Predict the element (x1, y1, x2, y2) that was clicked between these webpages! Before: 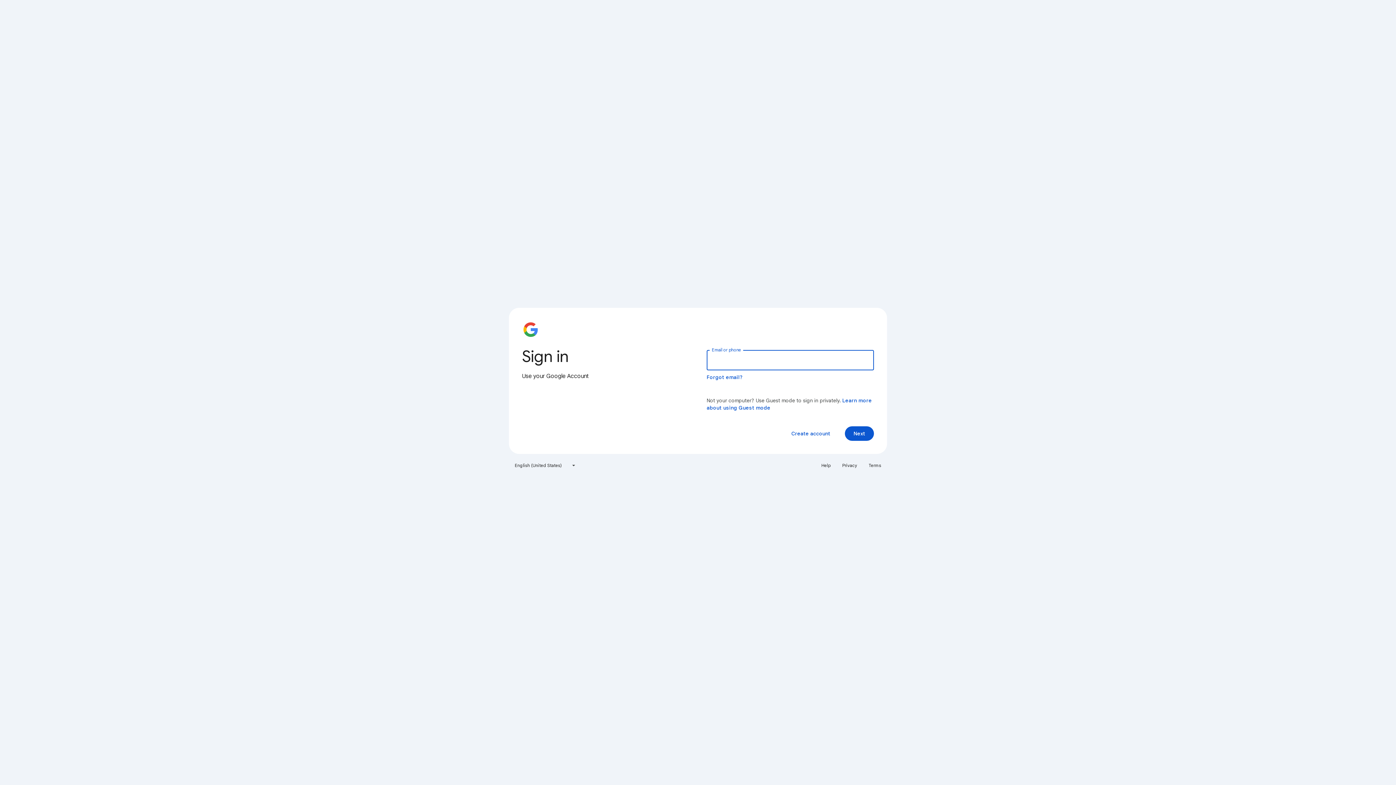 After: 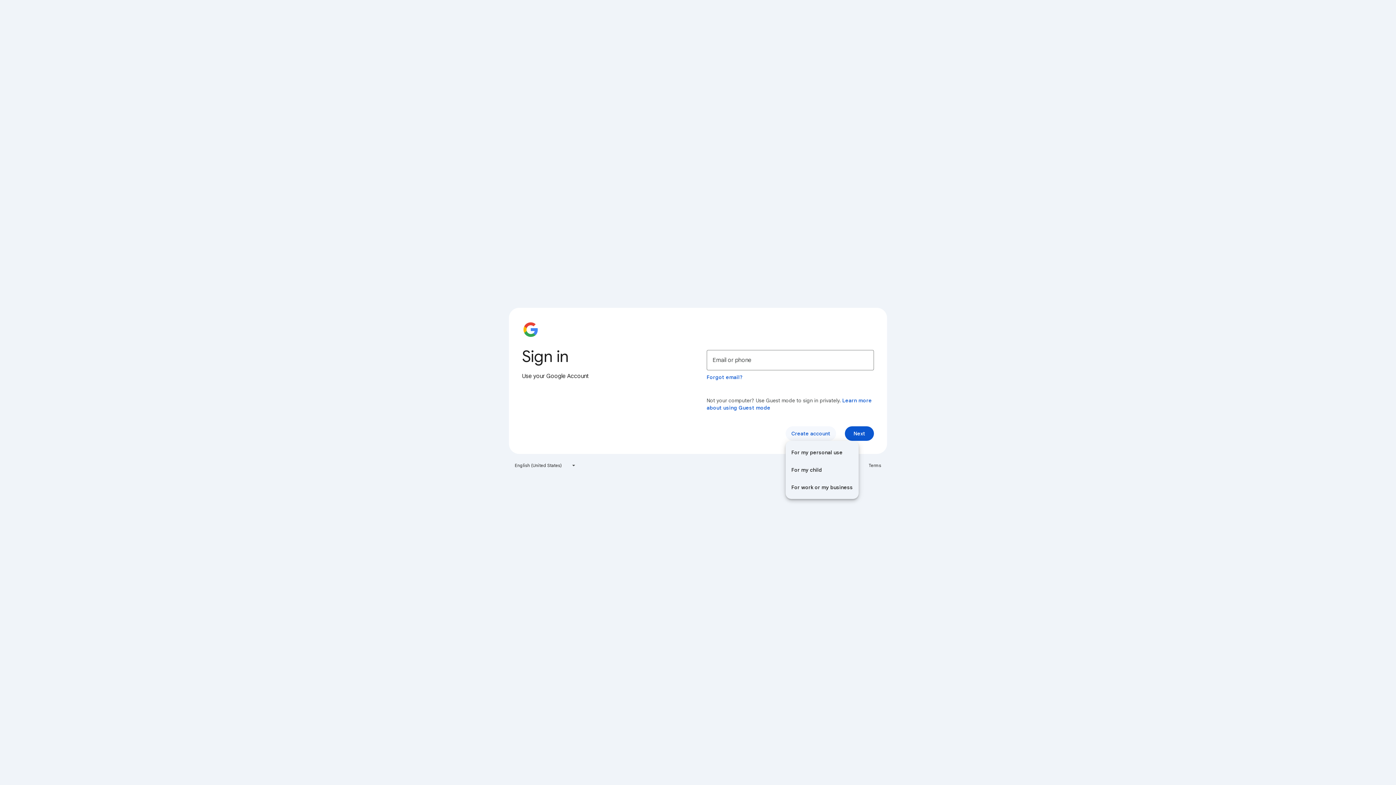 Action: bbox: (785, 426, 836, 441) label: Create account